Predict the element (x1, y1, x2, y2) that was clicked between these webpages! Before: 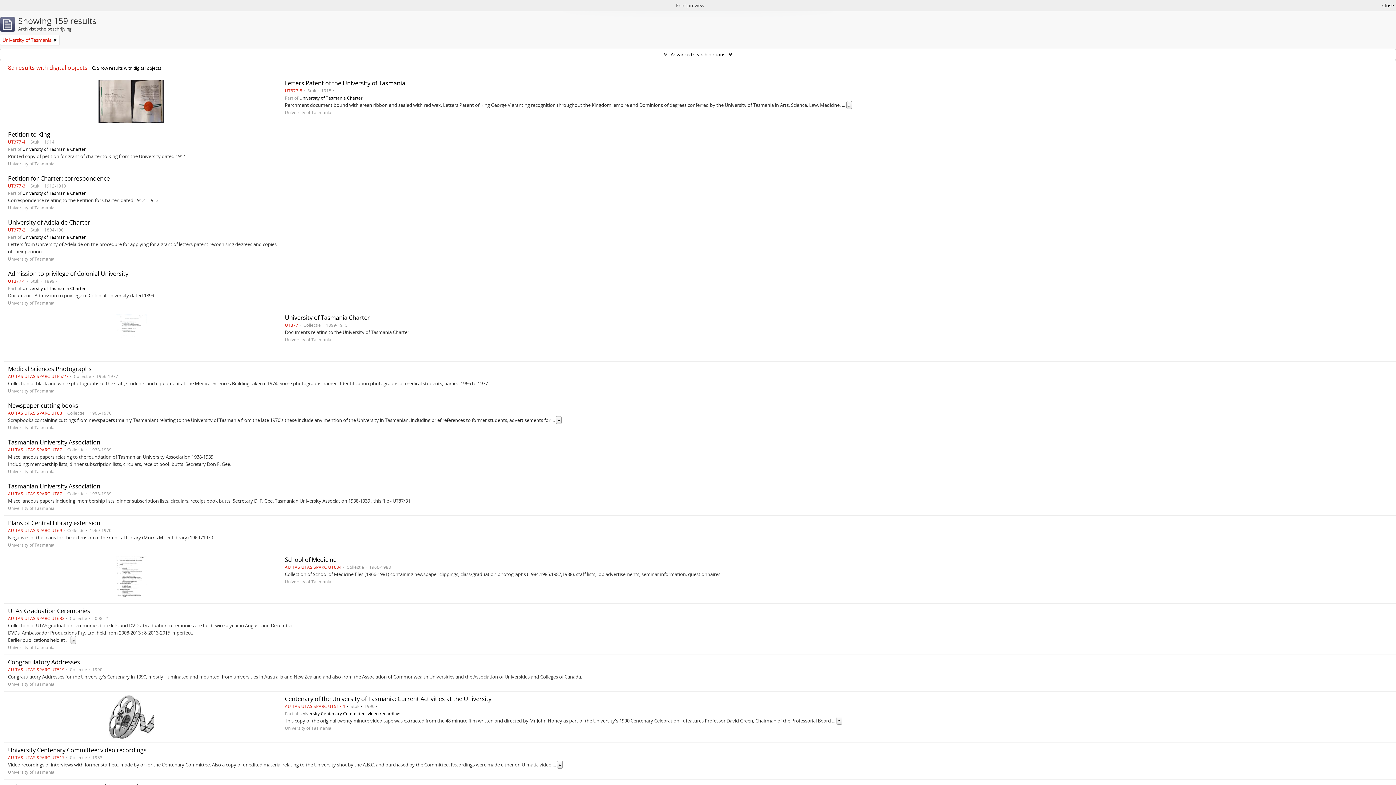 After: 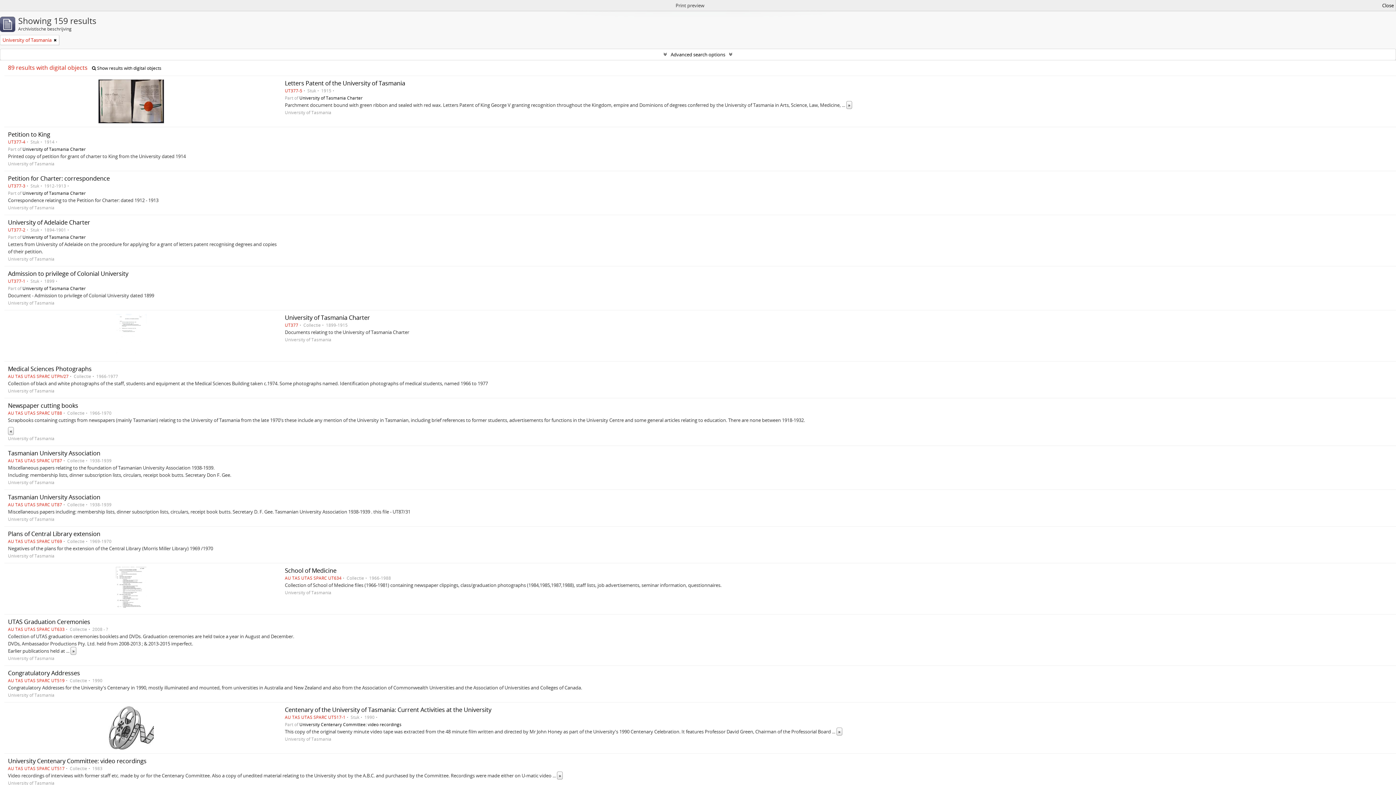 Action: label: » bbox: (556, 416, 561, 424)